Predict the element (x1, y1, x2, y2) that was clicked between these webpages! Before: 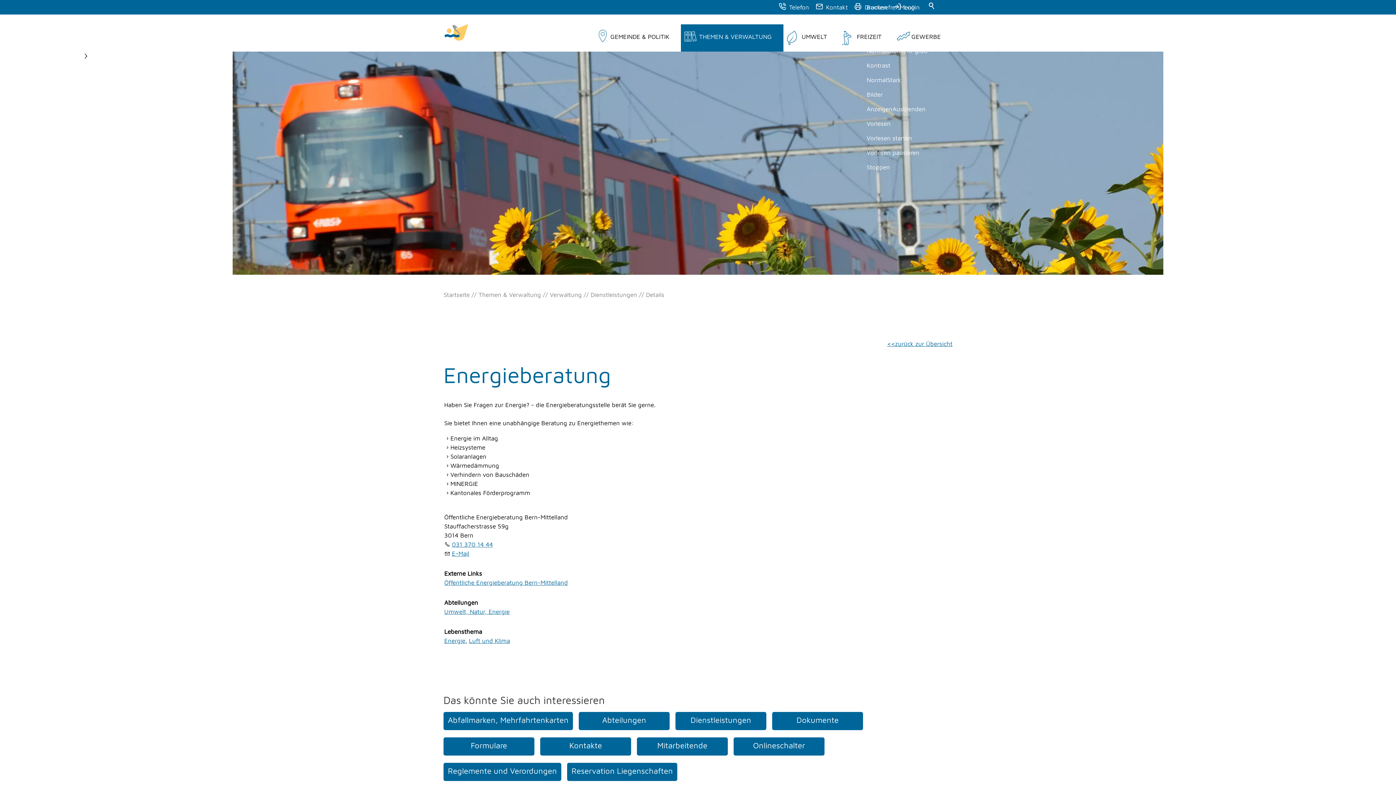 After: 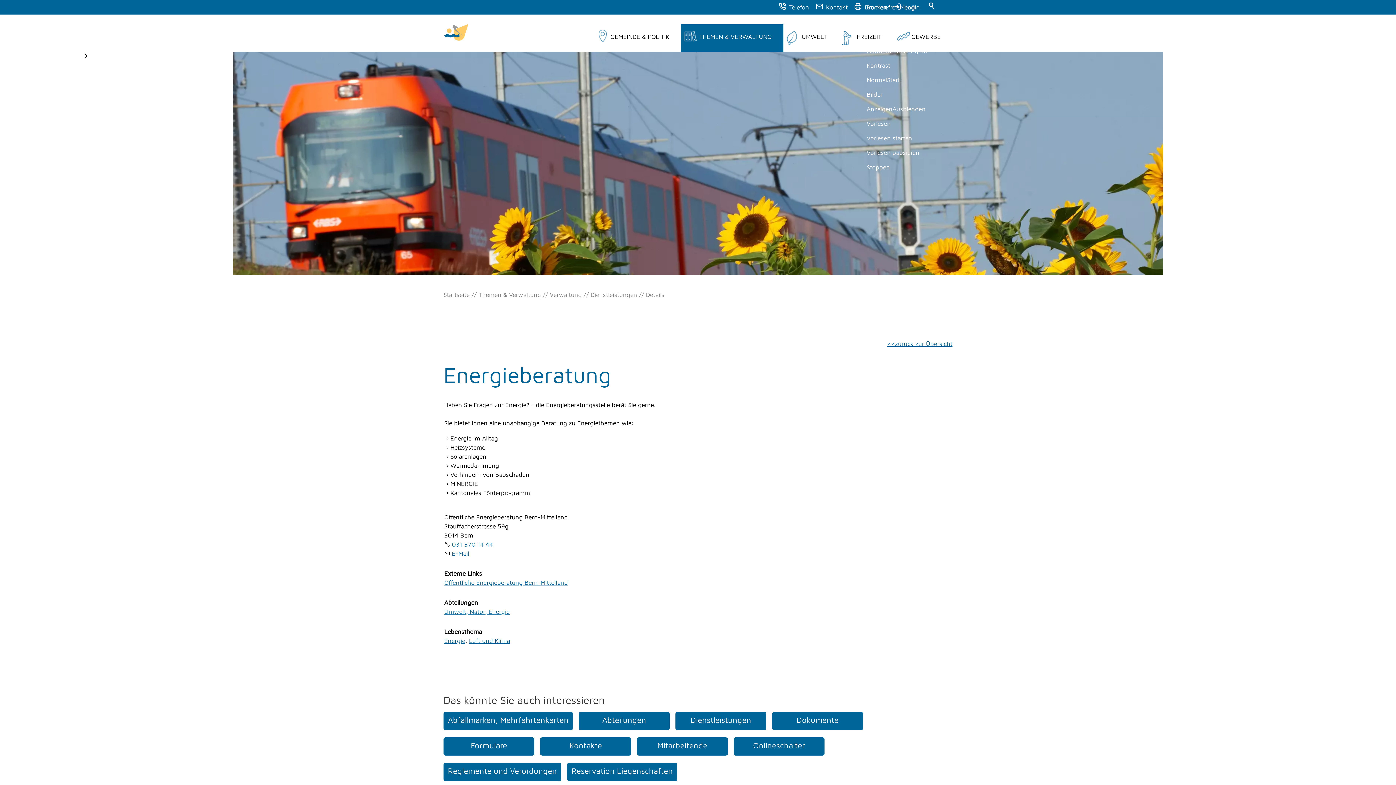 Action: label: Telefon bbox: (778, 0, 810, 14)